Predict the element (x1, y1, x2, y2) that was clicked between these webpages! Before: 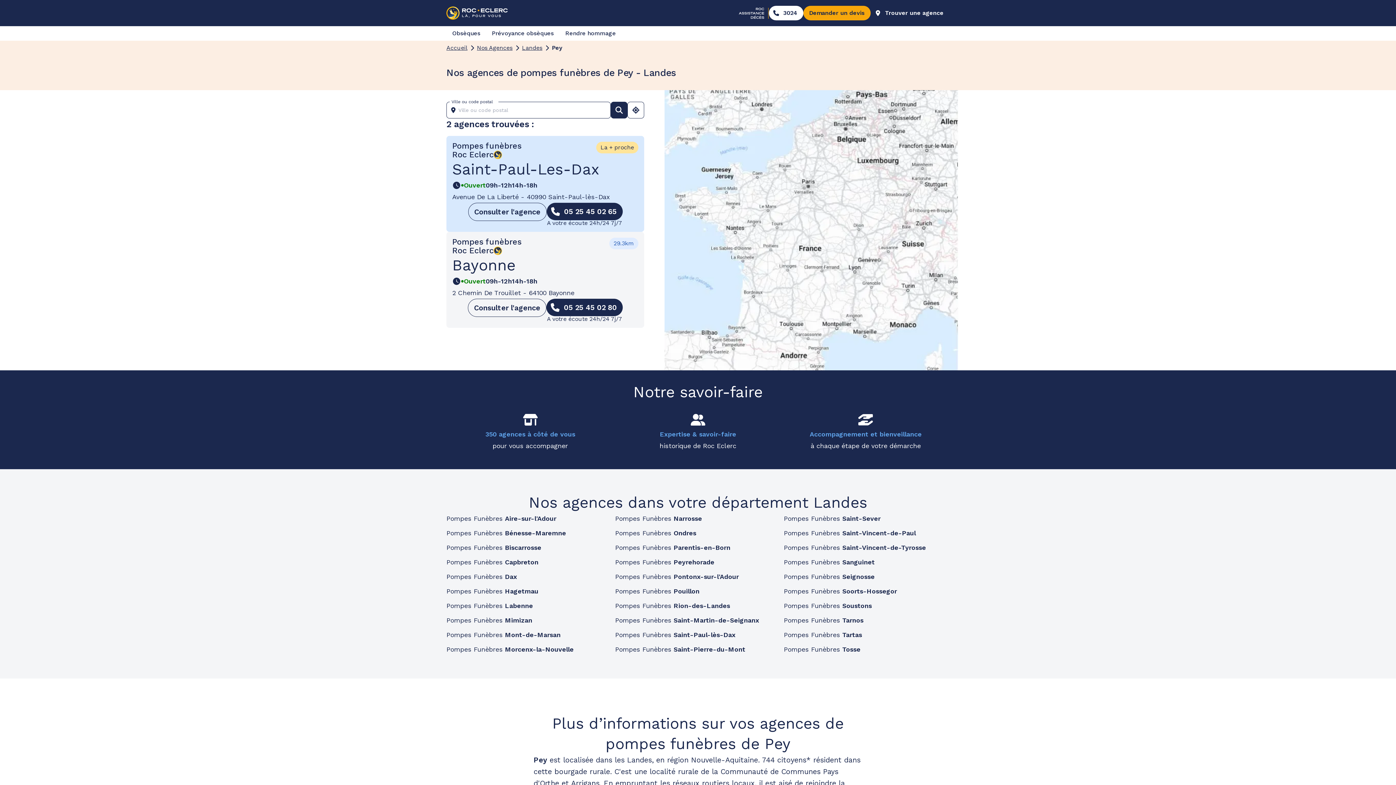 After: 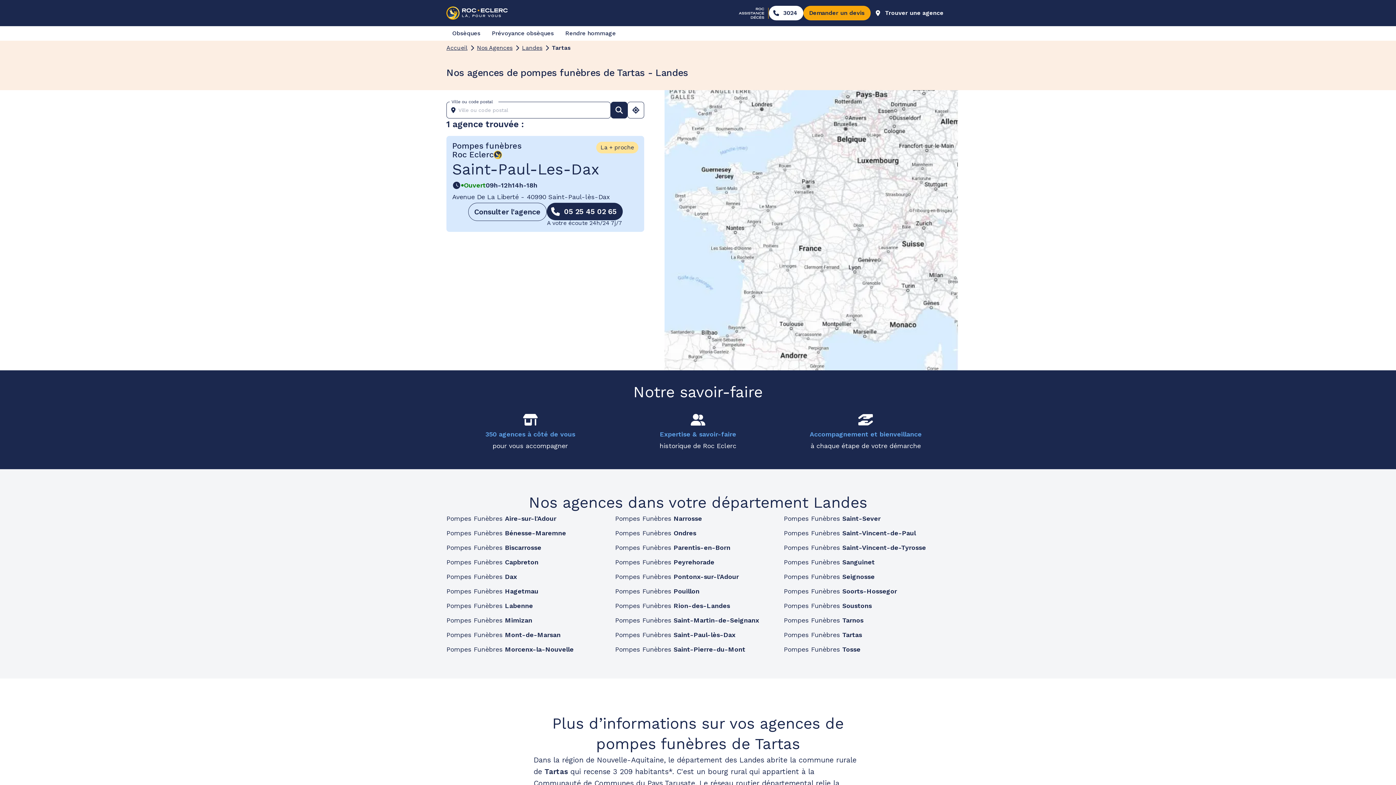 Action: bbox: (784, 629, 862, 641) label: Pompes Funèbres Tartas